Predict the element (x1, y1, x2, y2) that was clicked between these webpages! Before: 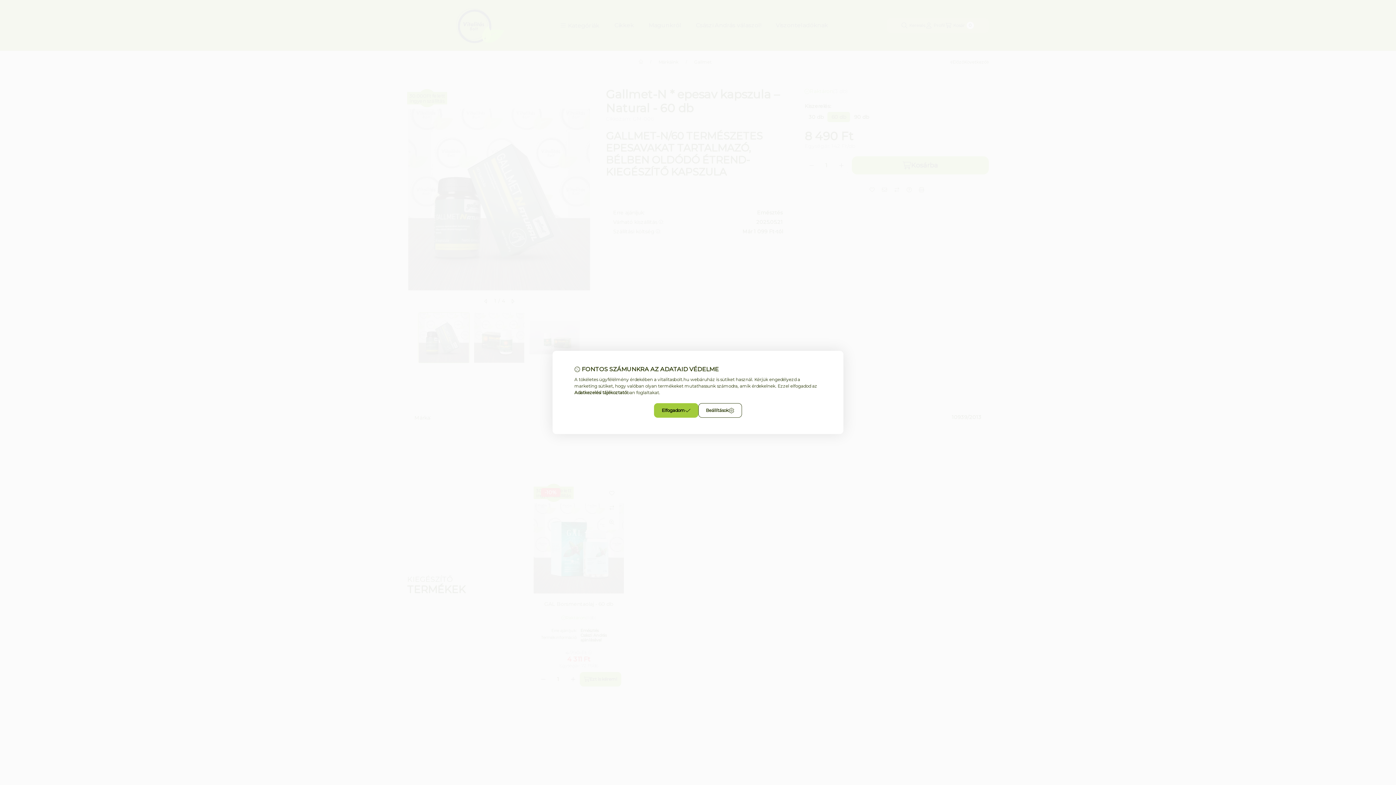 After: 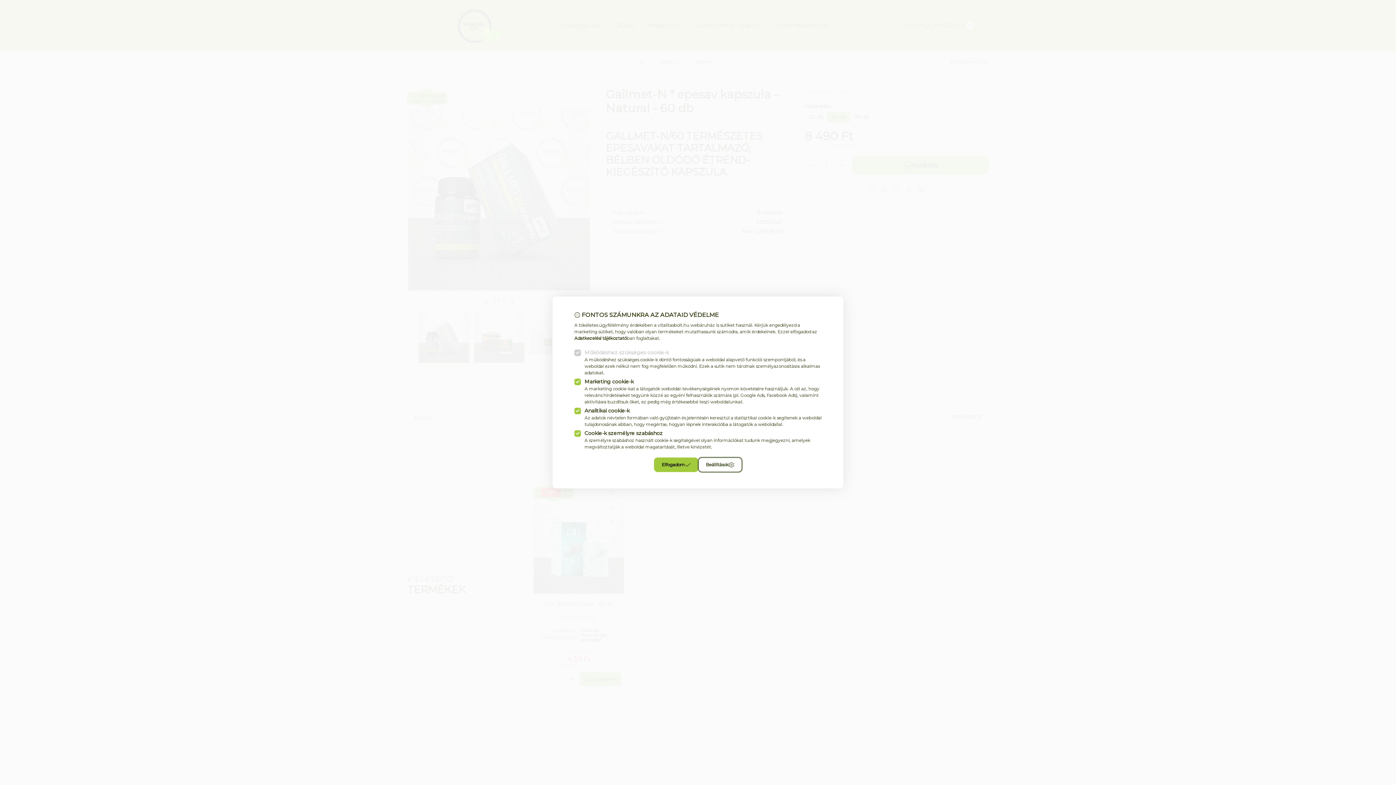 Action: label: Beállítások bbox: (698, 403, 742, 418)